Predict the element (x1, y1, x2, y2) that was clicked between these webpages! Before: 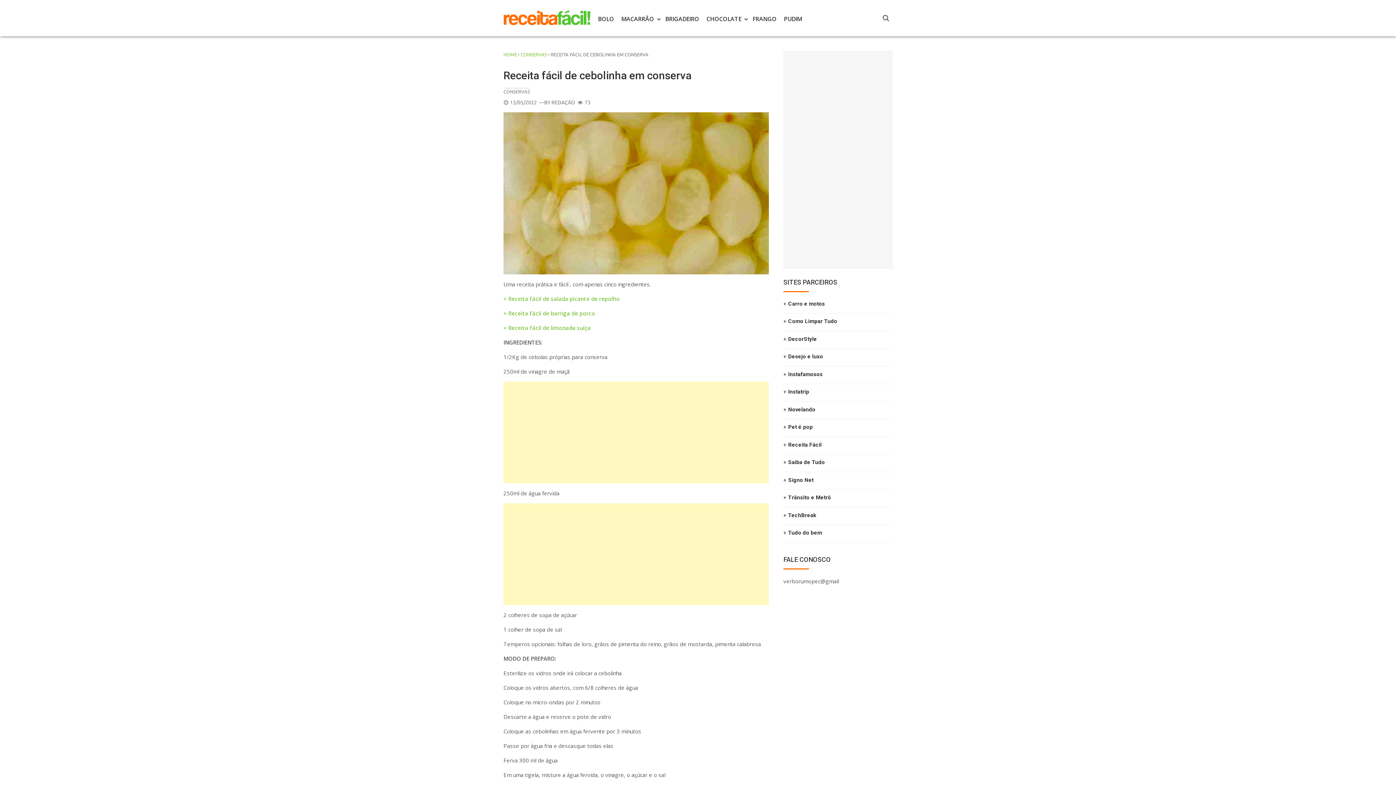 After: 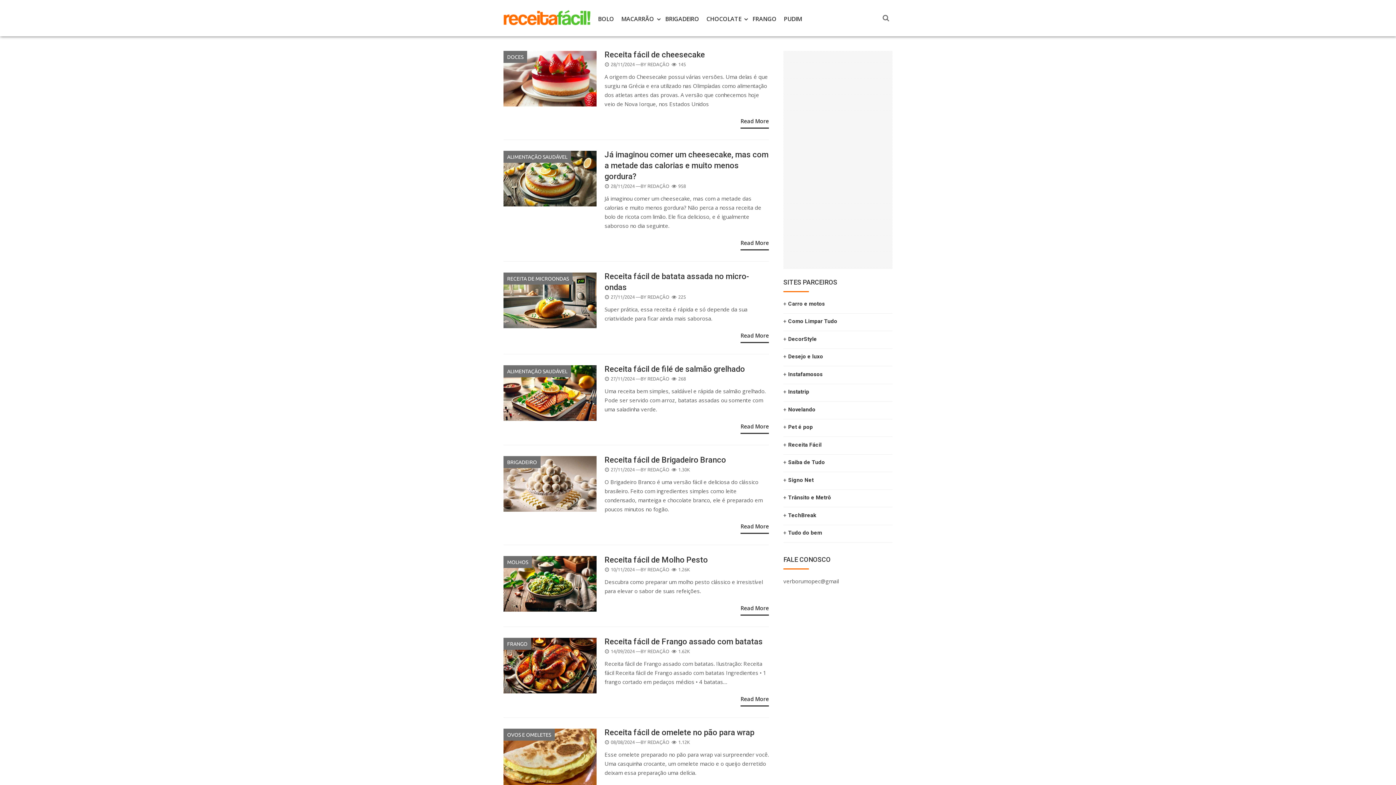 Action: label: HOME bbox: (503, 52, 517, 57)